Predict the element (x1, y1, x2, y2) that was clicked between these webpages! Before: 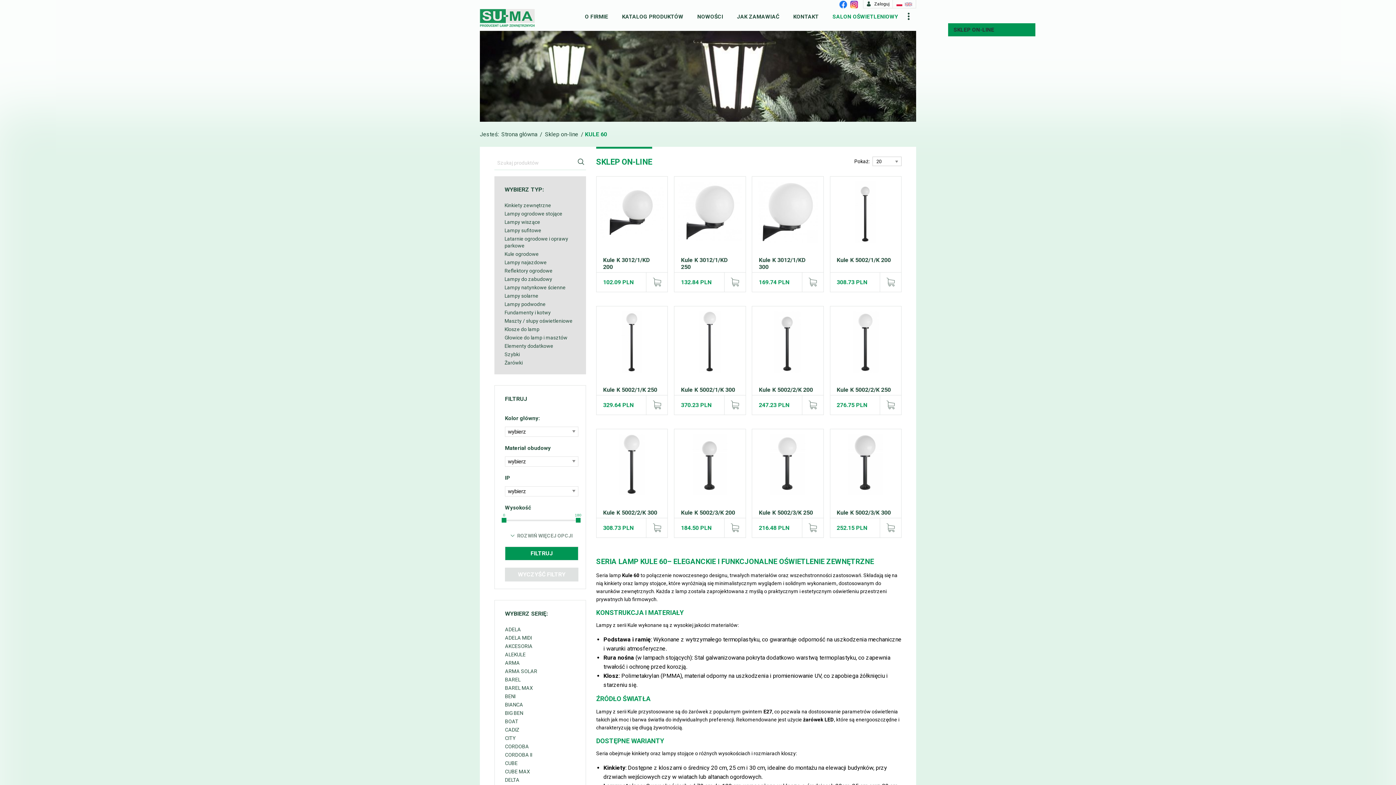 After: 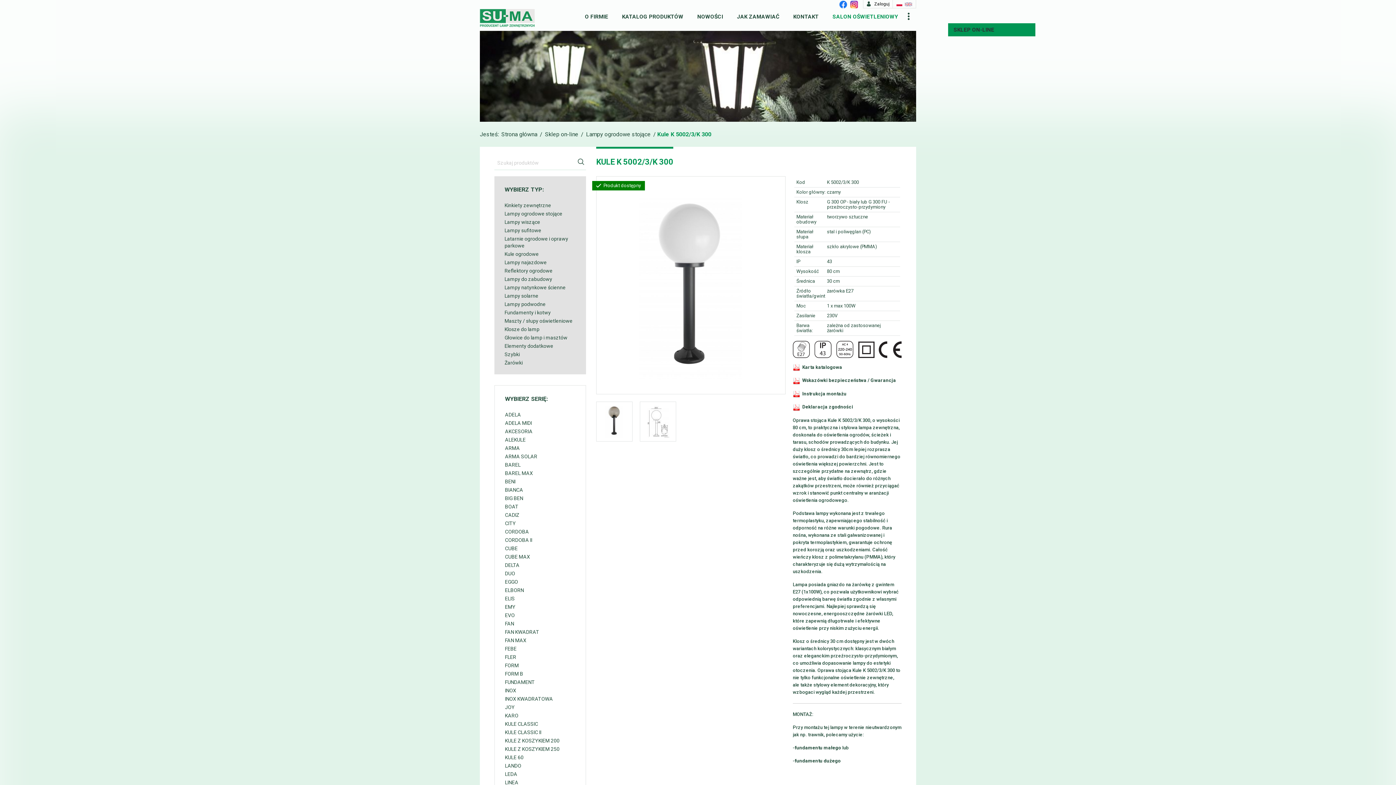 Action: bbox: (879, 518, 901, 537)